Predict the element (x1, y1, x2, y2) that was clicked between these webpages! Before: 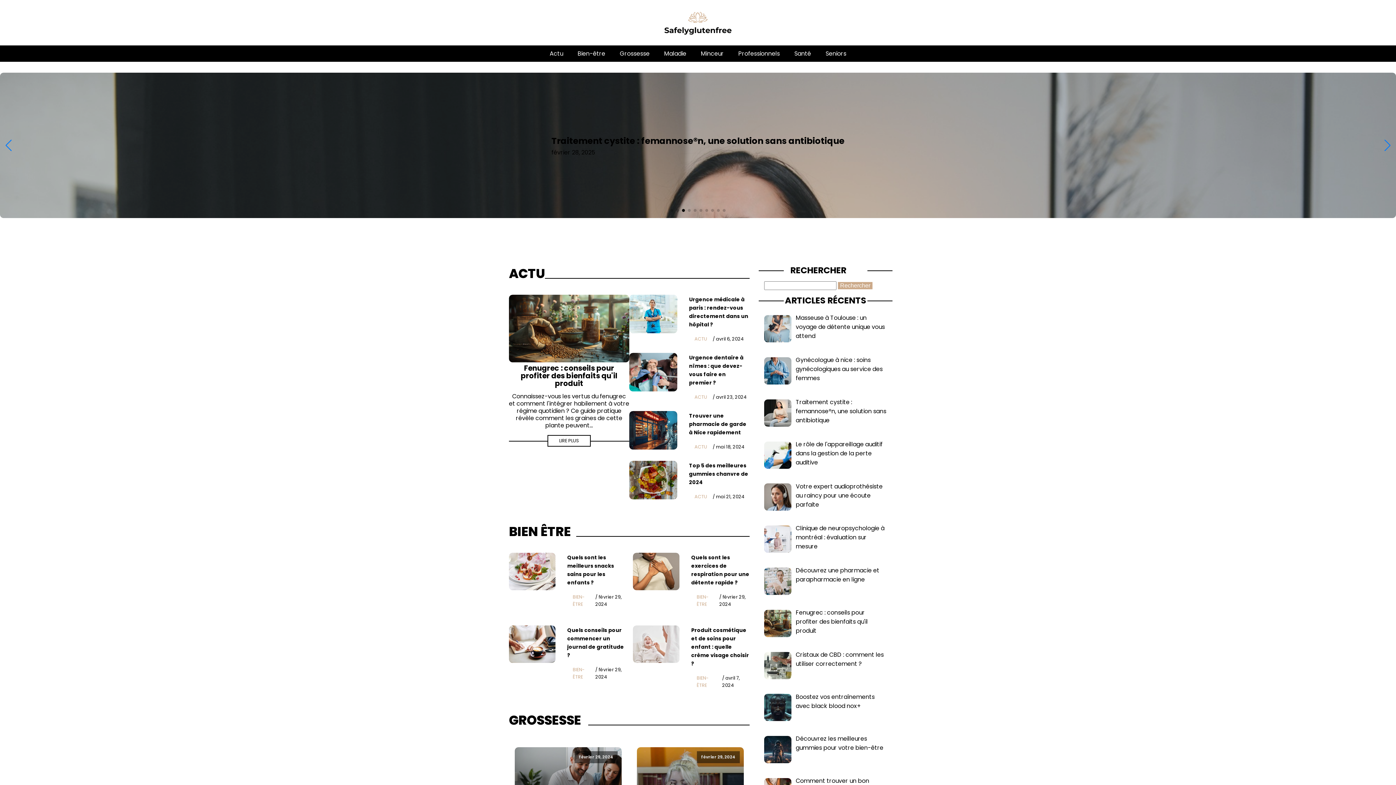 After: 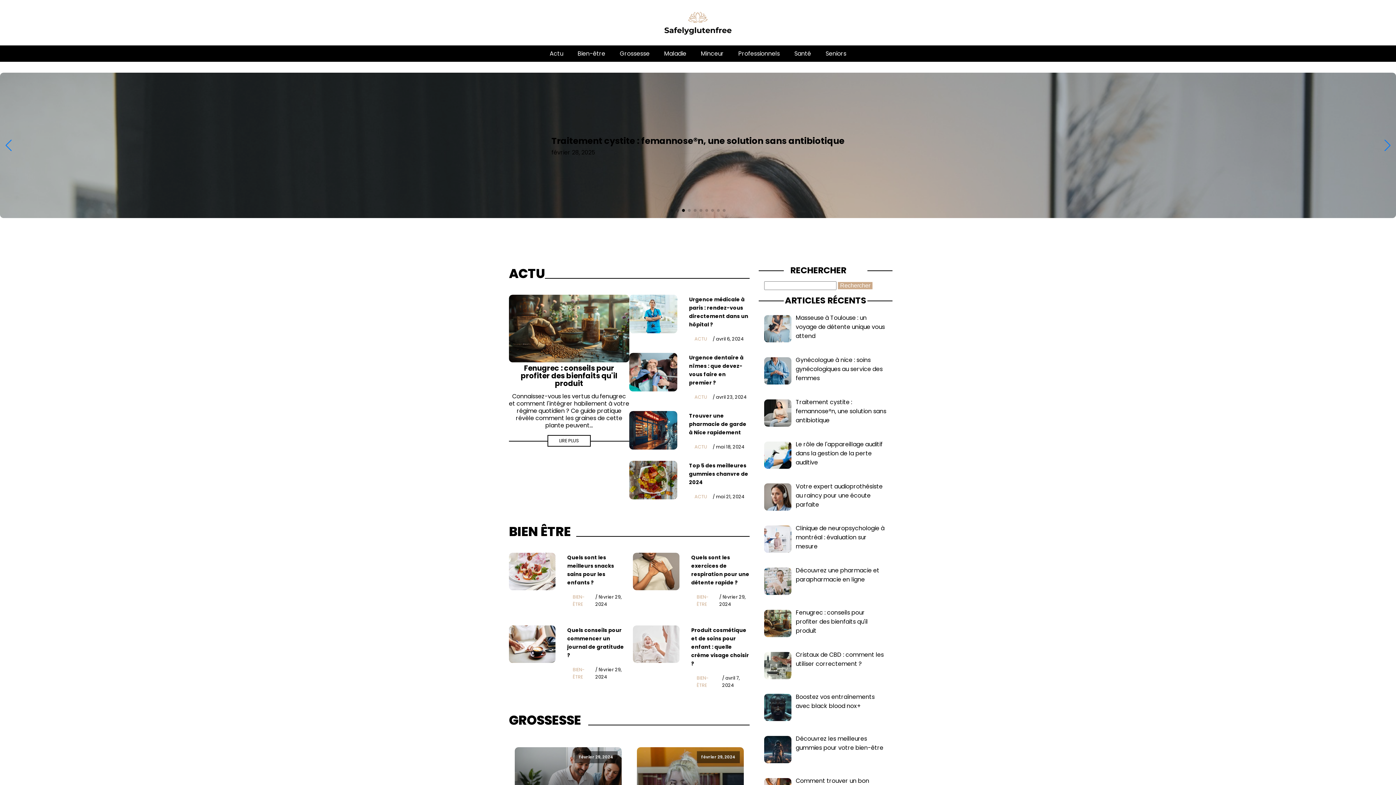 Action: label: Go to slide 3 bbox: (682, 209, 685, 212)